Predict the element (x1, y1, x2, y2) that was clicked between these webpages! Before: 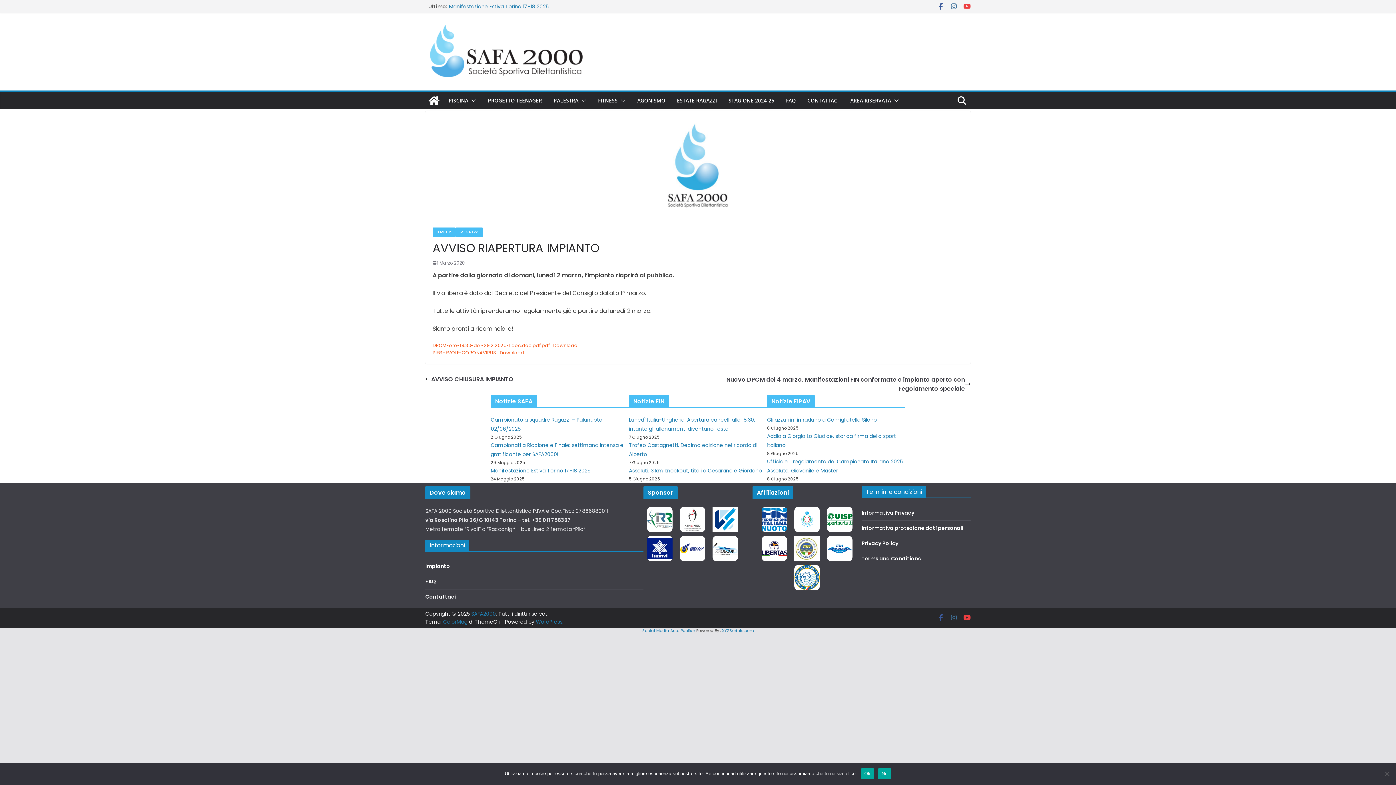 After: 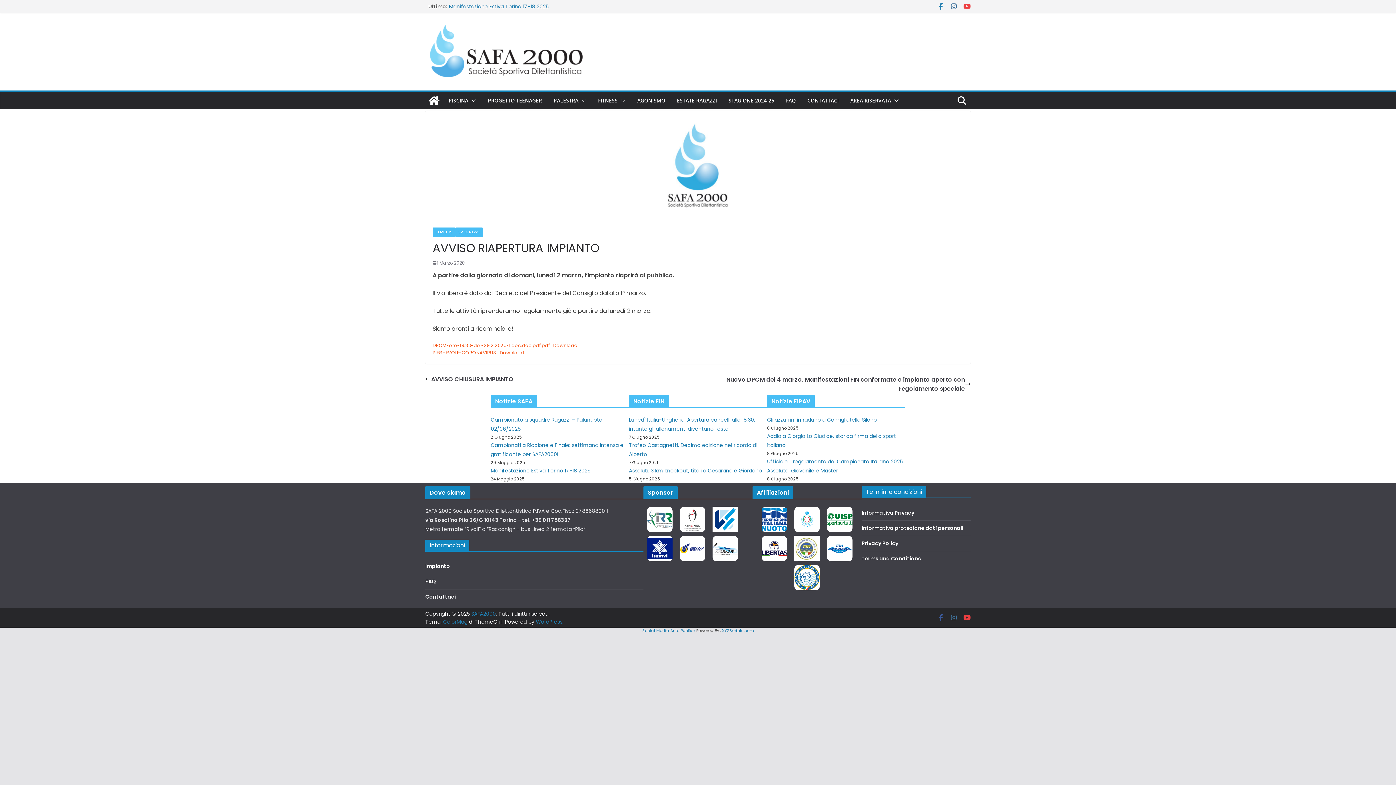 Action: bbox: (937, 2, 944, 10)